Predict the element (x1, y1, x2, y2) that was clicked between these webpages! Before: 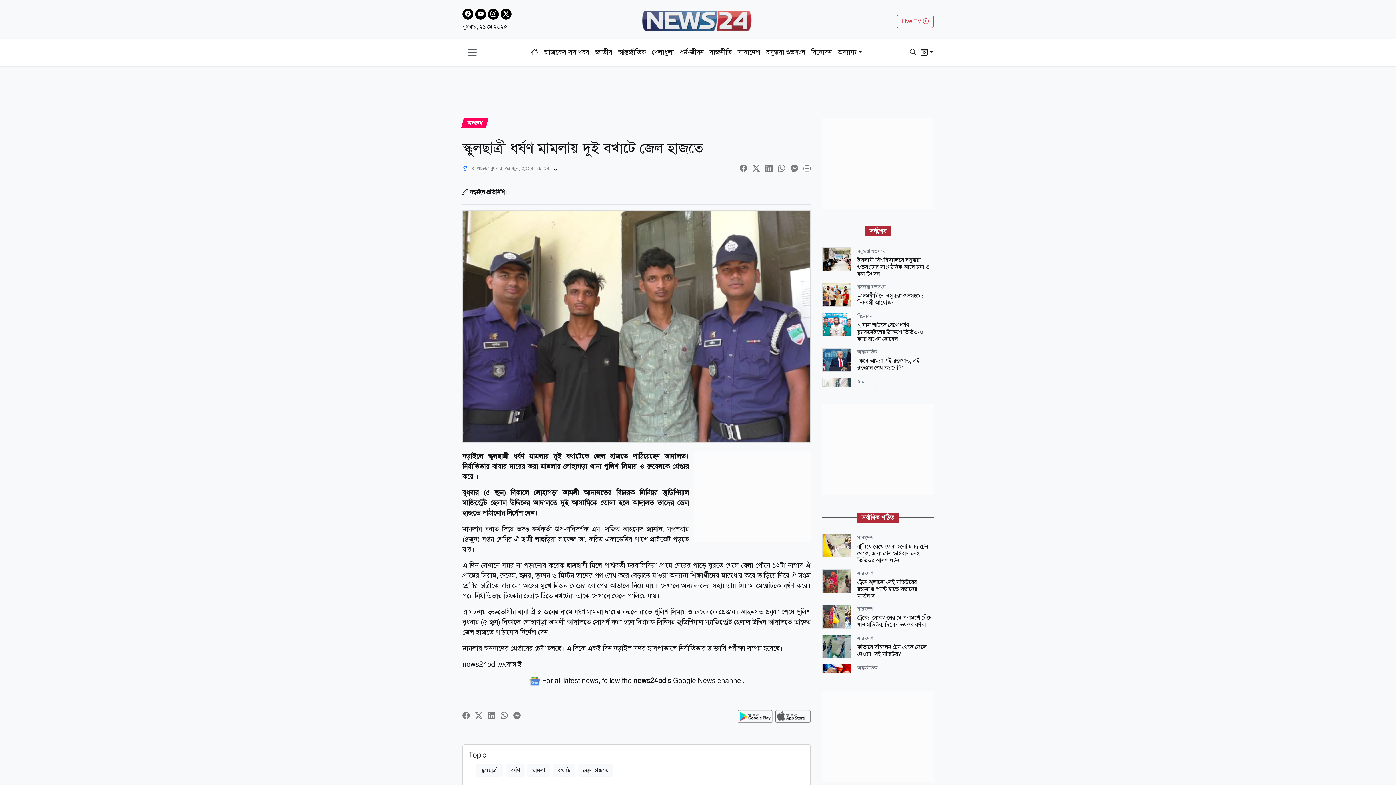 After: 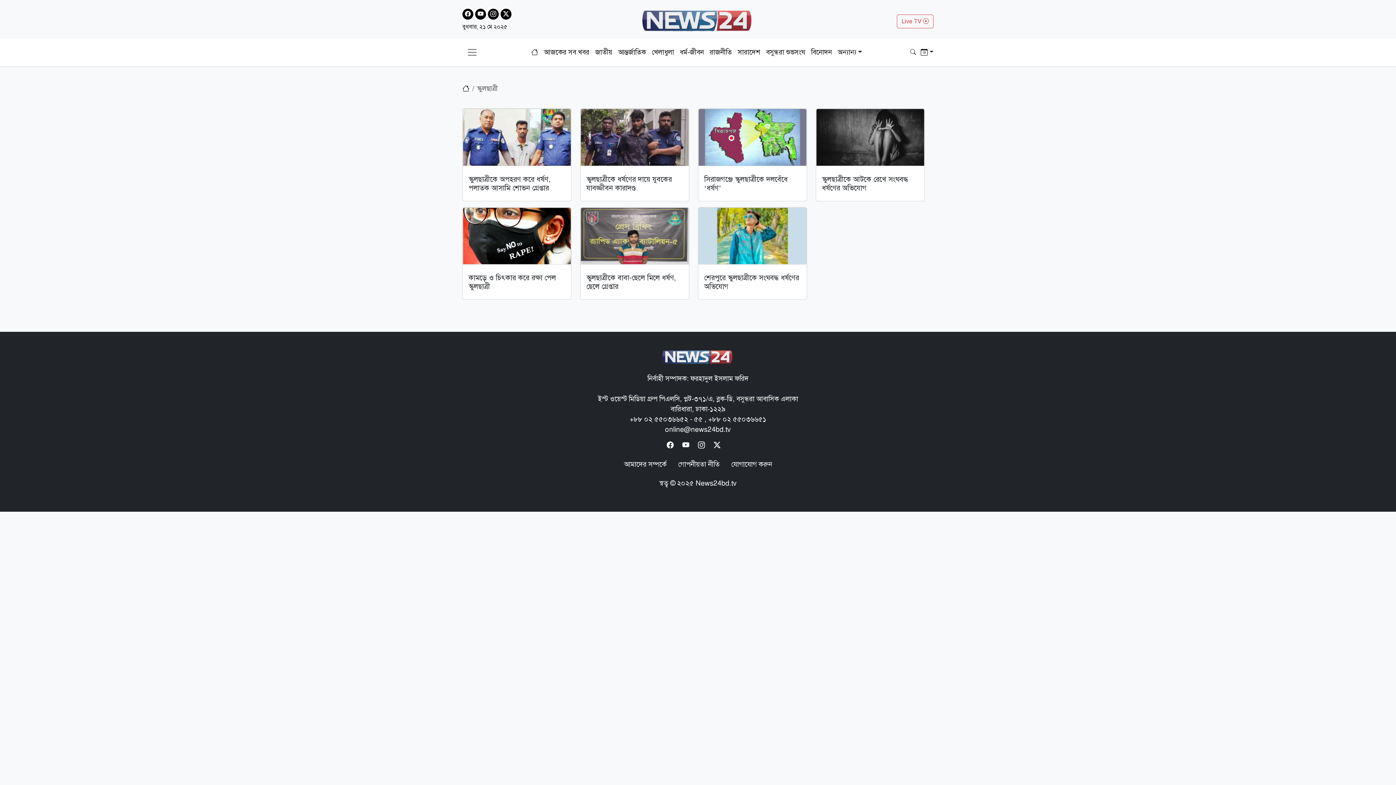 Action: bbox: (476, 764, 502, 777) label: স্কুলছাত্রী